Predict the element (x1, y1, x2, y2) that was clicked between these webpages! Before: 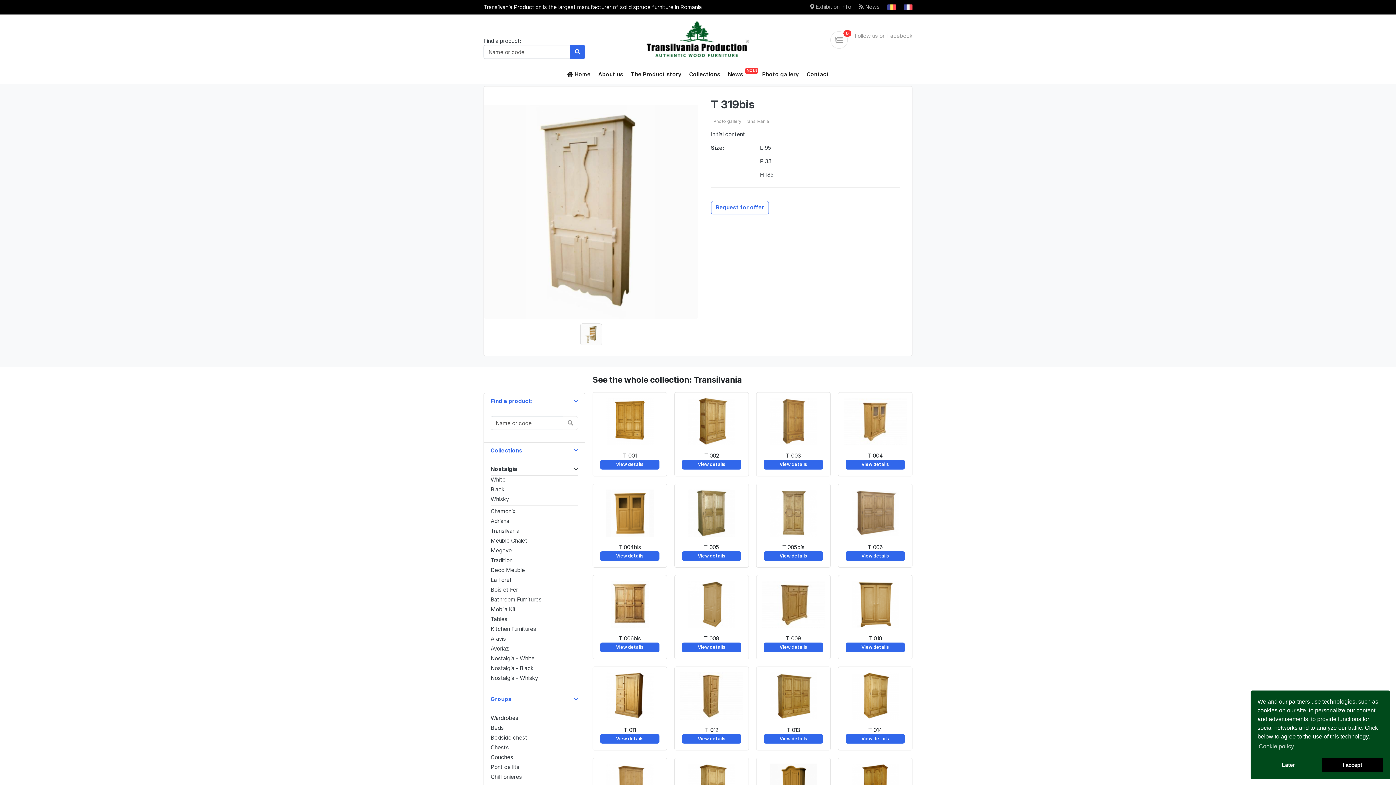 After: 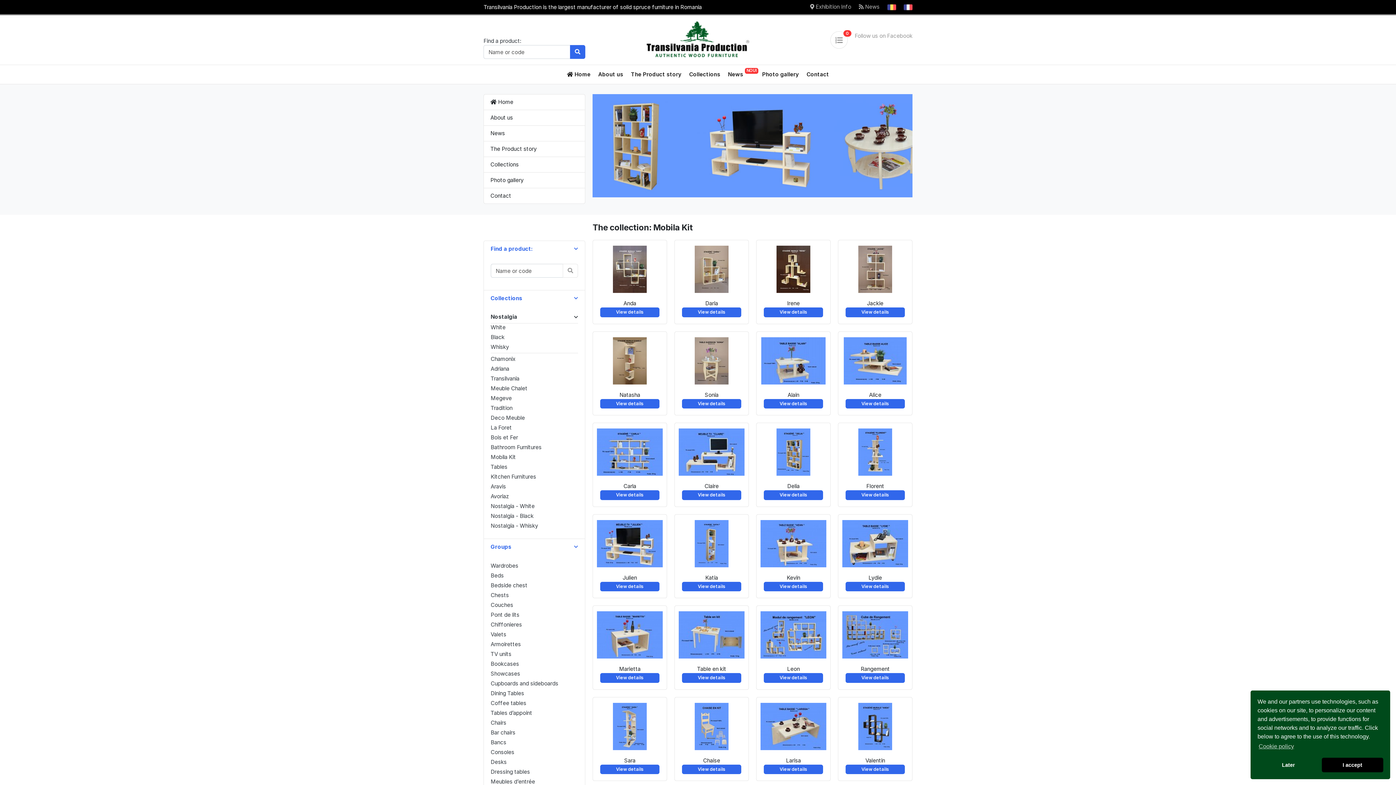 Action: bbox: (490, 606, 515, 613) label: Mobila Kit